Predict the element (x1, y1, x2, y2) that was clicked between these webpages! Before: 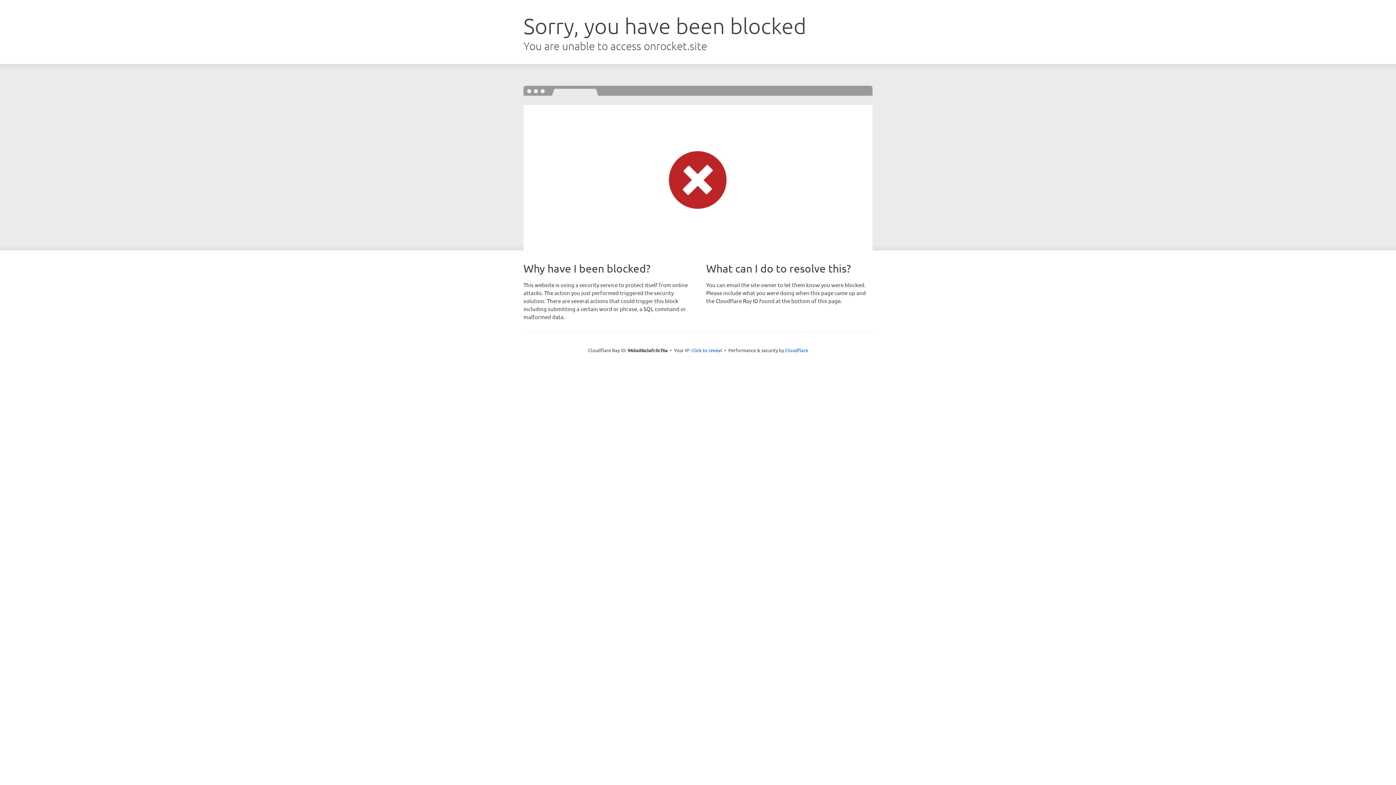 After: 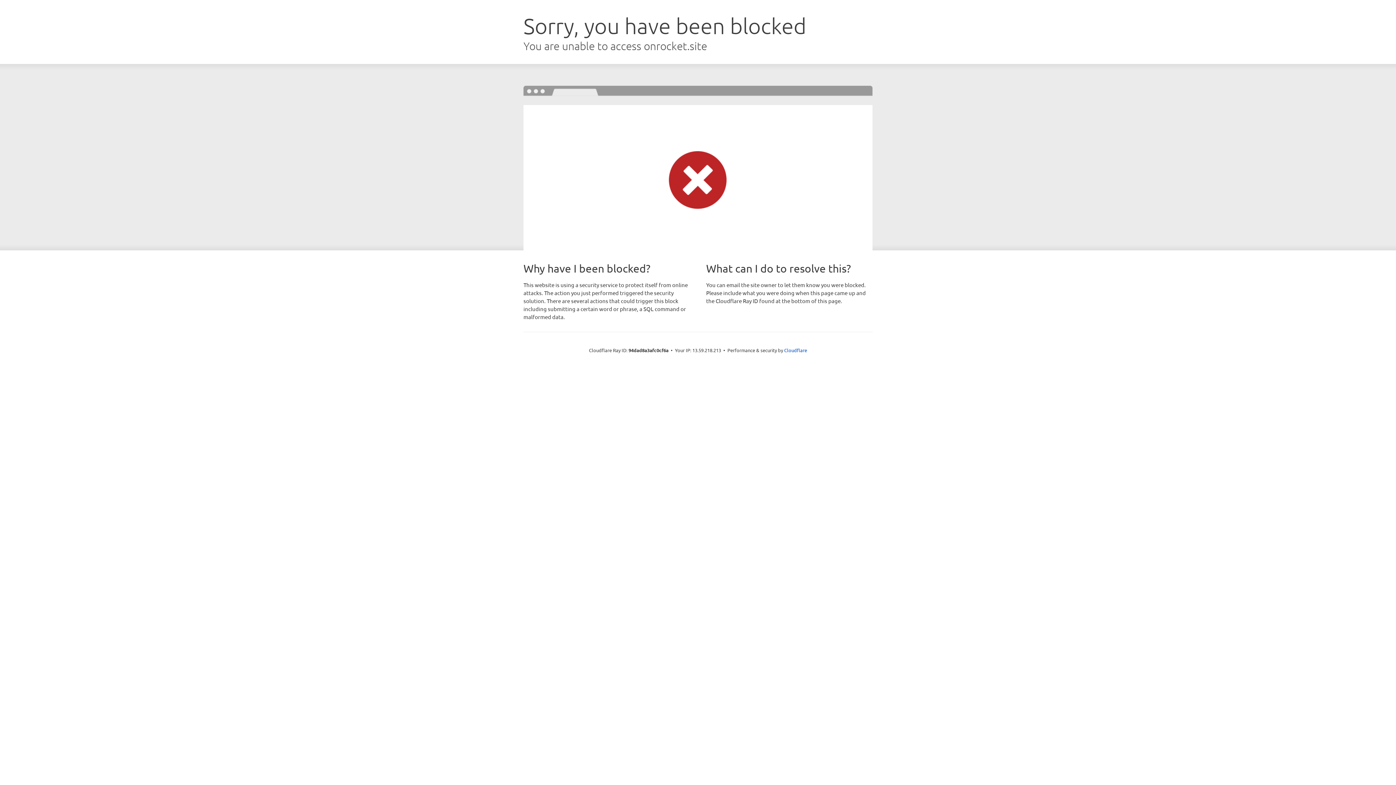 Action: bbox: (691, 346, 722, 353) label: Click to reveal